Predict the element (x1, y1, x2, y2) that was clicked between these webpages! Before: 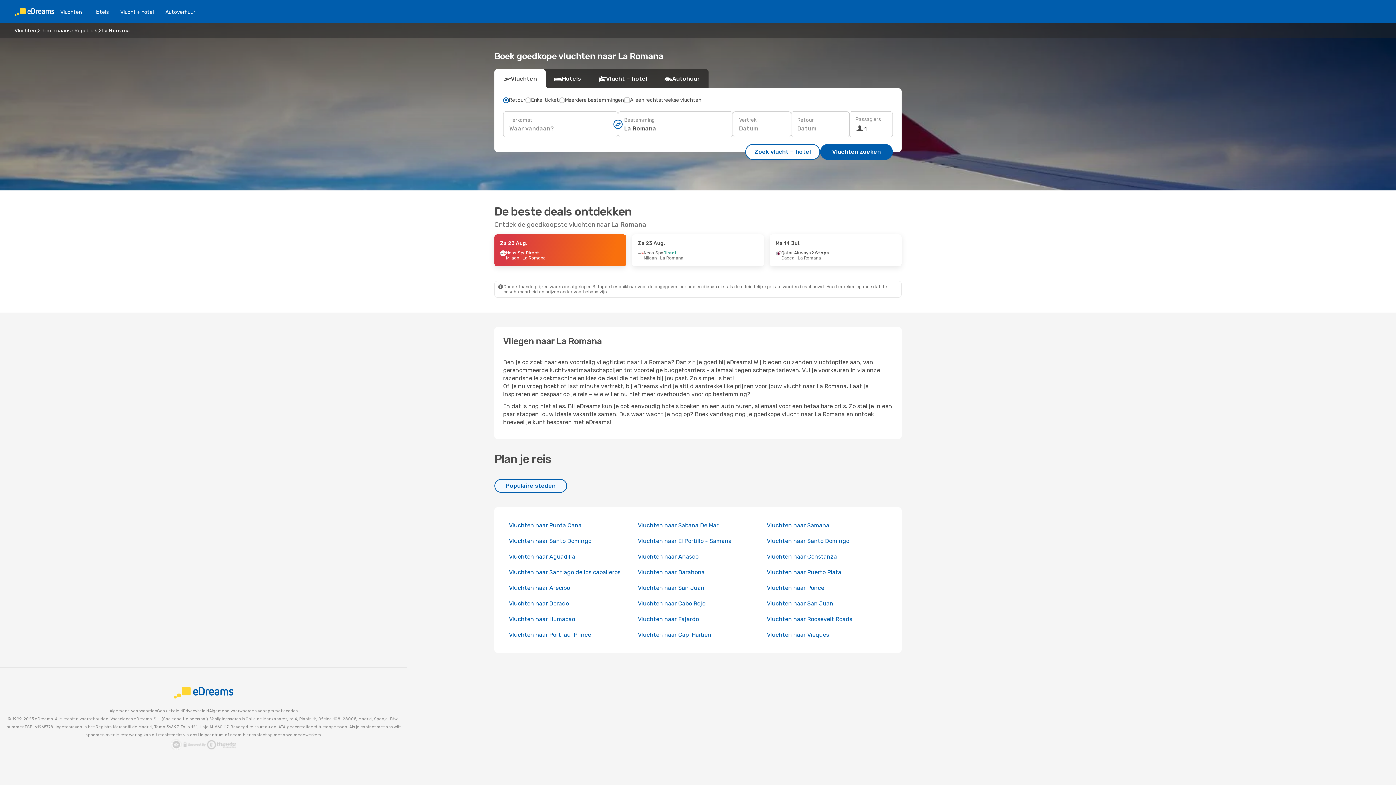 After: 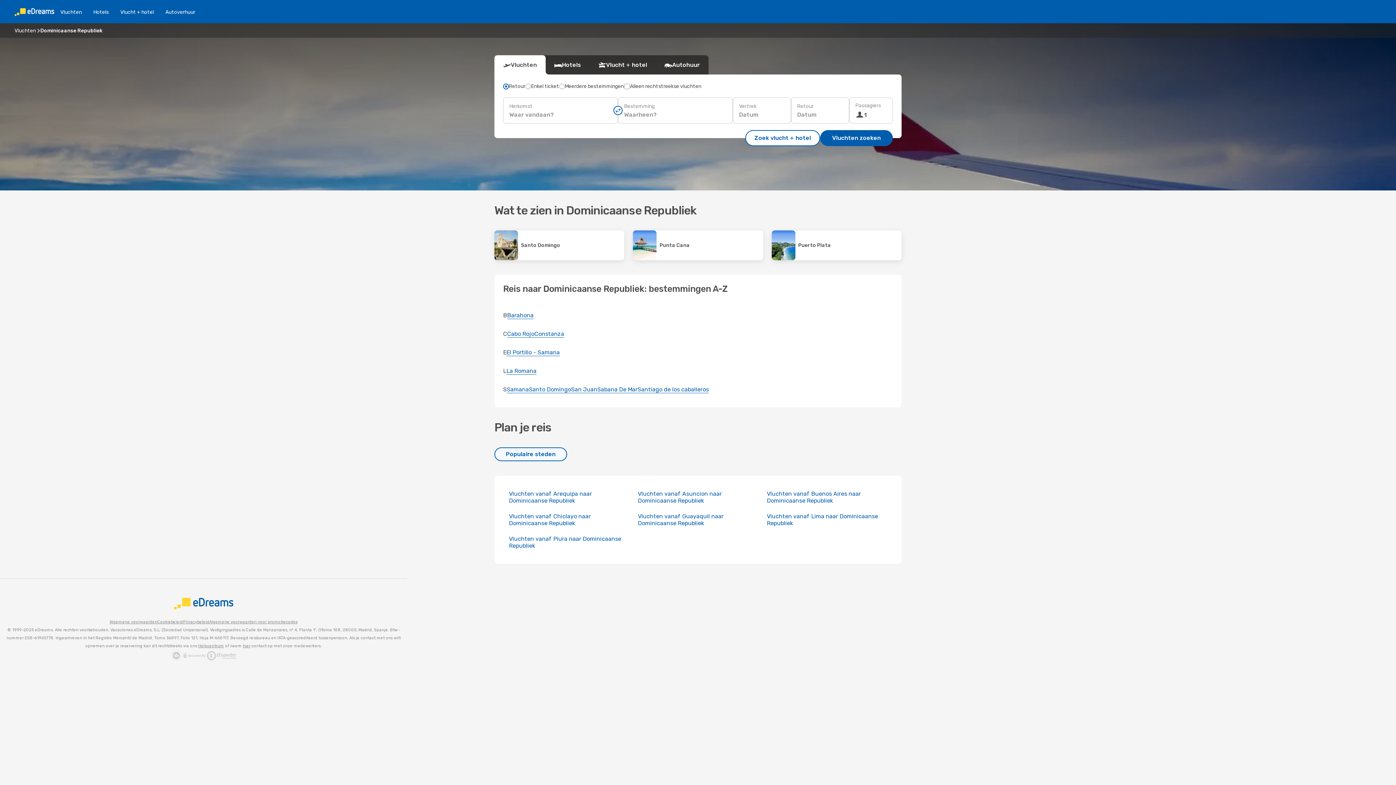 Action: label: Dominicaanse Republiek bbox: (40, 27, 97, 33)